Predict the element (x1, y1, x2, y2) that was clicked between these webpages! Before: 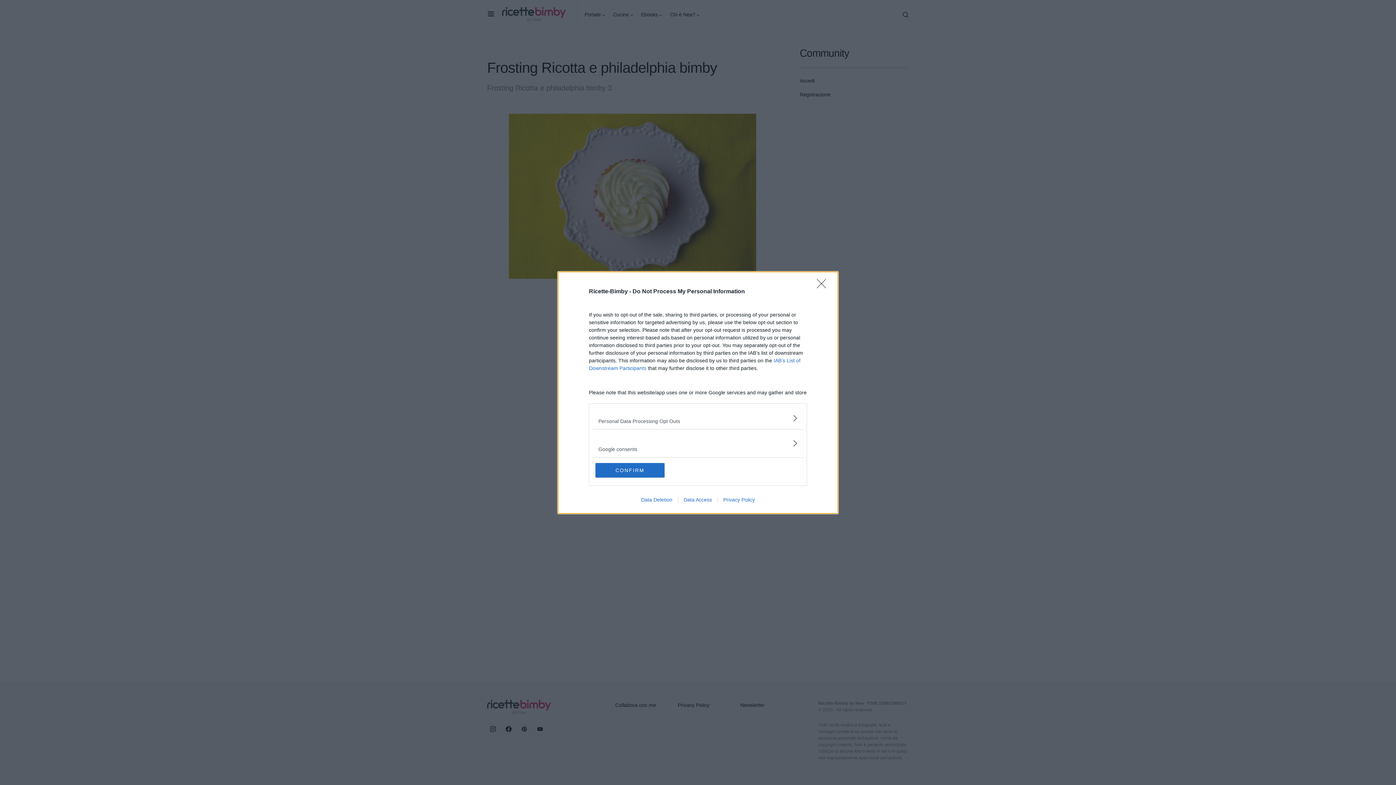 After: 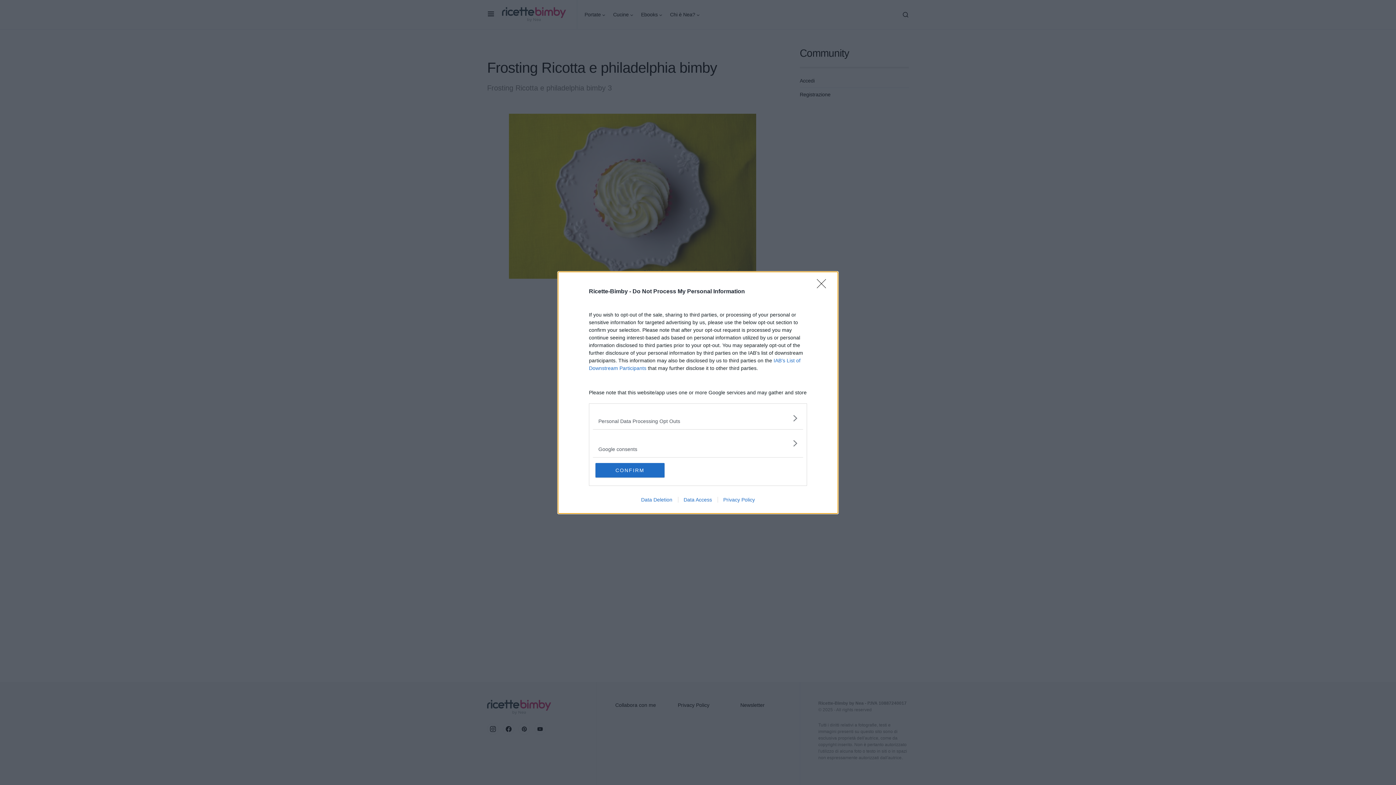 Action: bbox: (678, 496, 717, 502) label: Data Access